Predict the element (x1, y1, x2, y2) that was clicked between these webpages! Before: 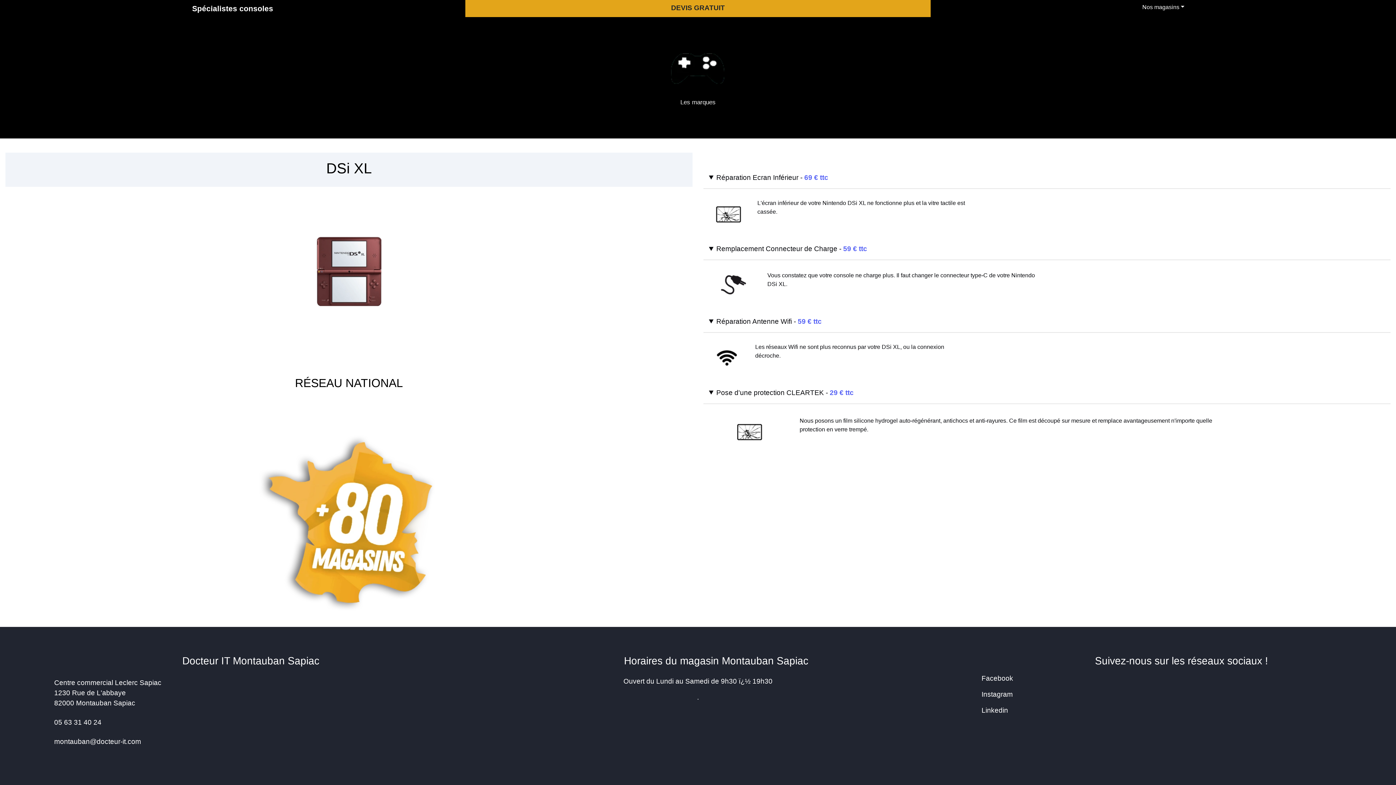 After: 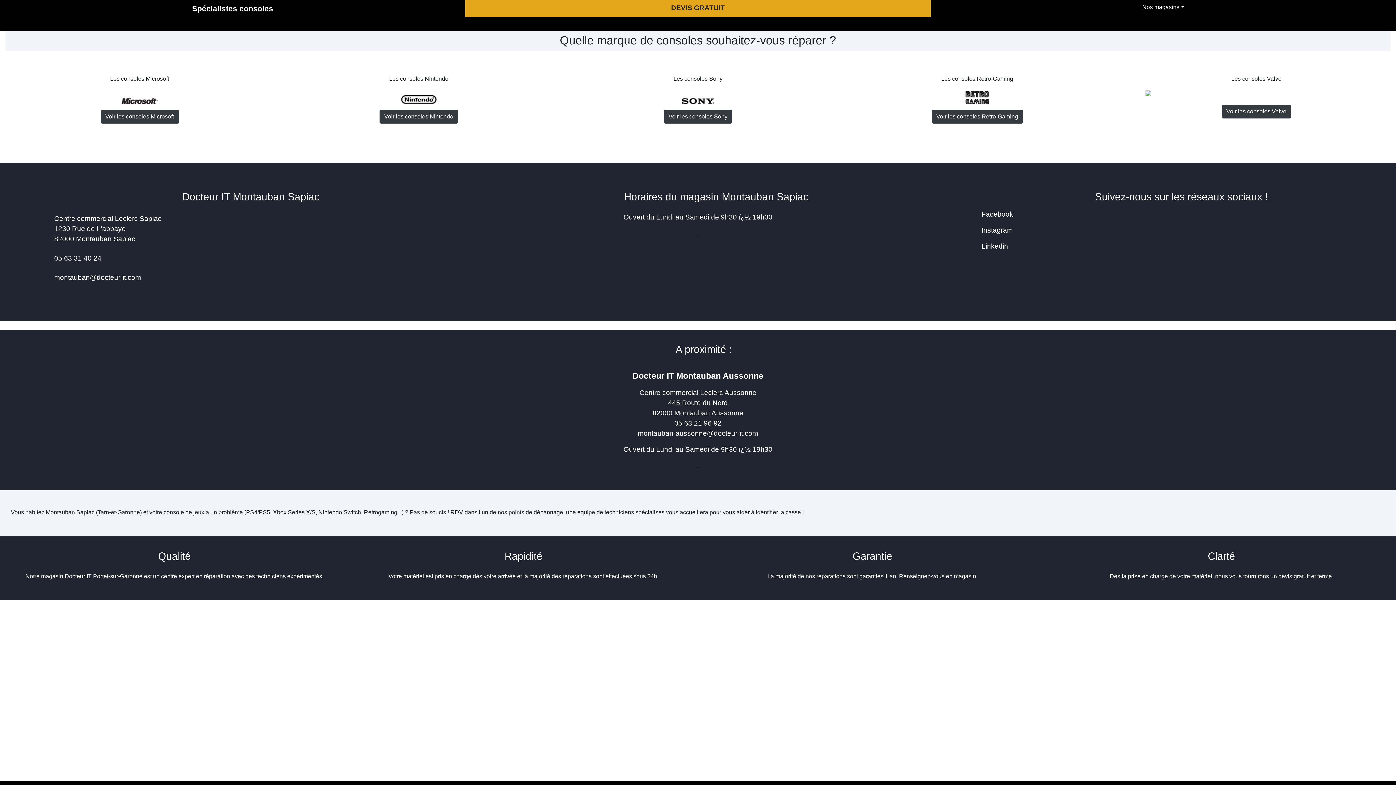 Action: bbox: (0, 0, 465, 17) label: Spécialistes consoles